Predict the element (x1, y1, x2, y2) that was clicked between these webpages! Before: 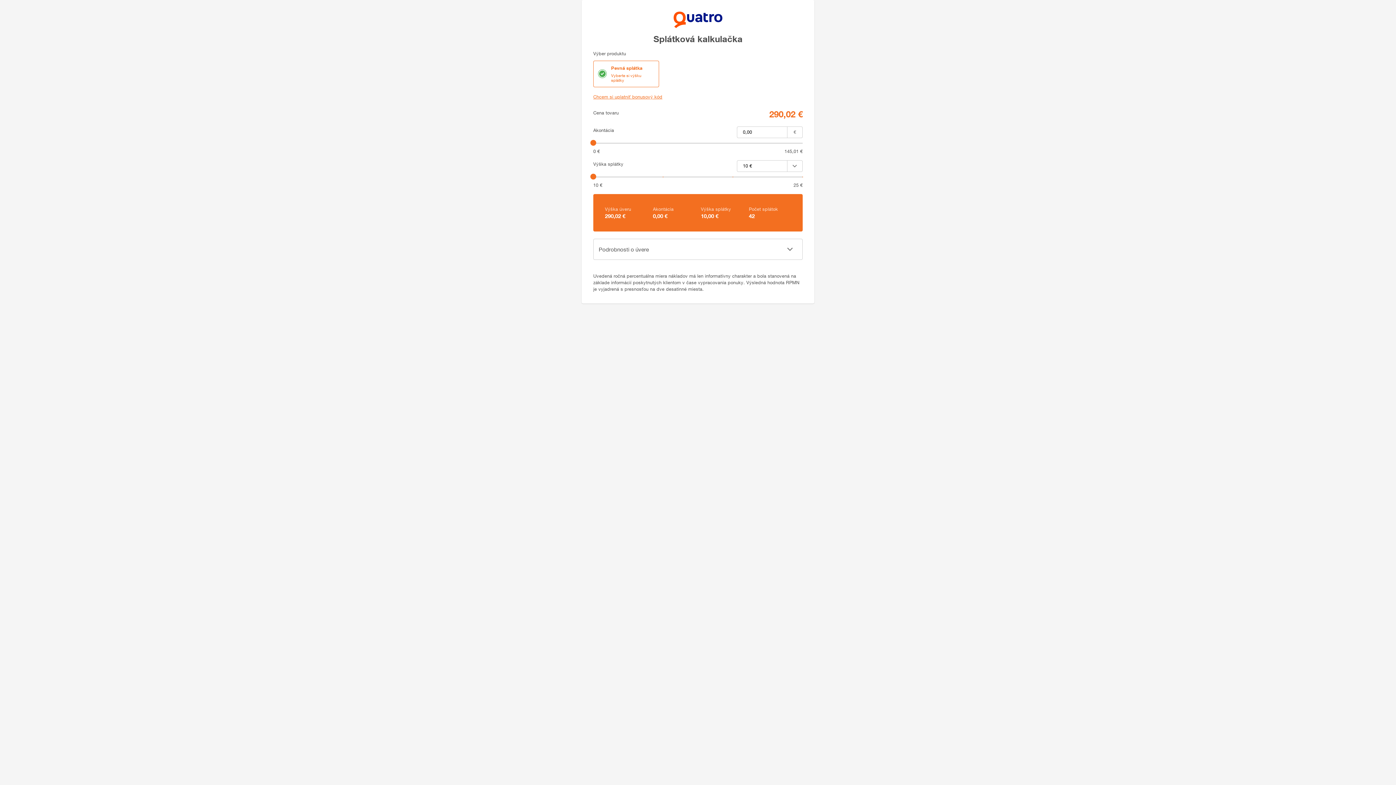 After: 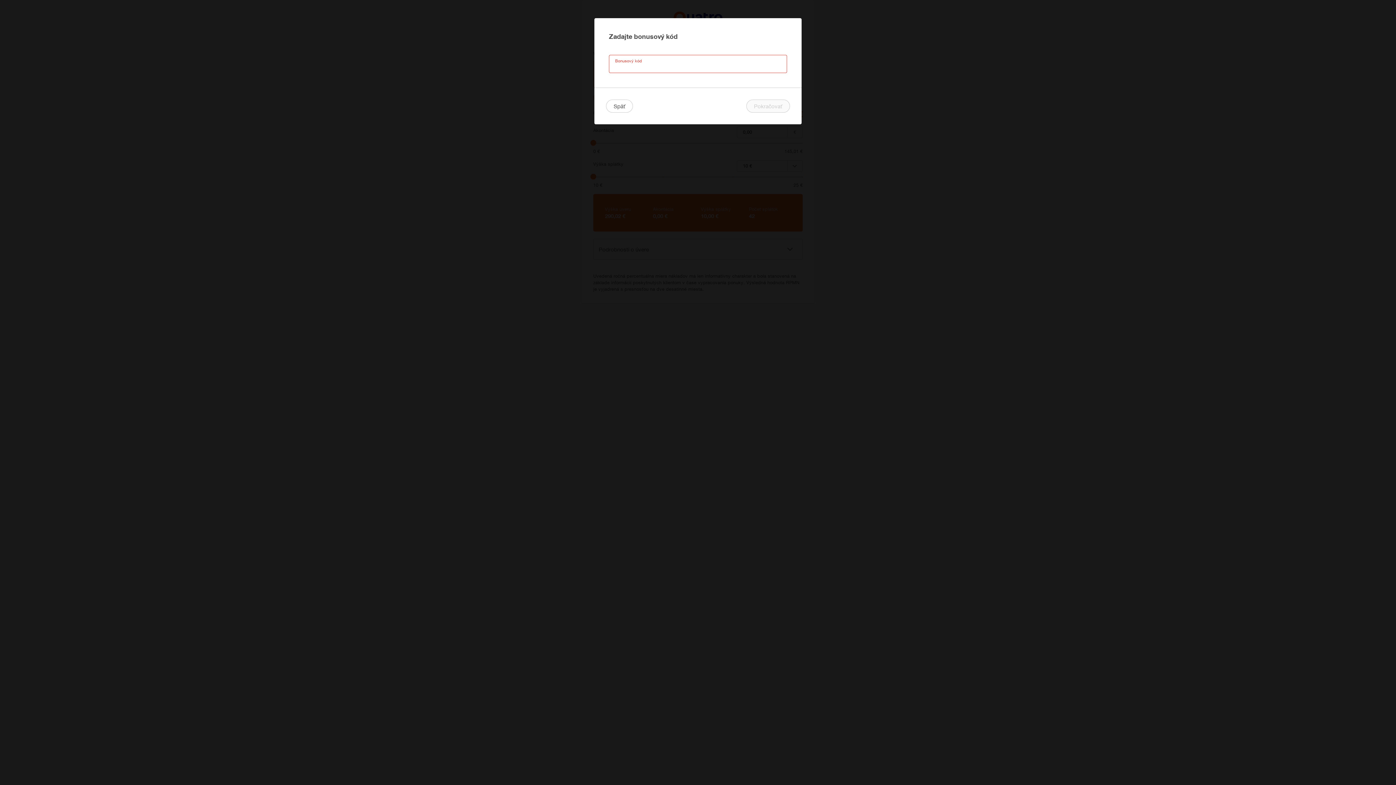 Action: label: Chcem si uplatniť bonusový kód bbox: (593, 94, 662, 99)